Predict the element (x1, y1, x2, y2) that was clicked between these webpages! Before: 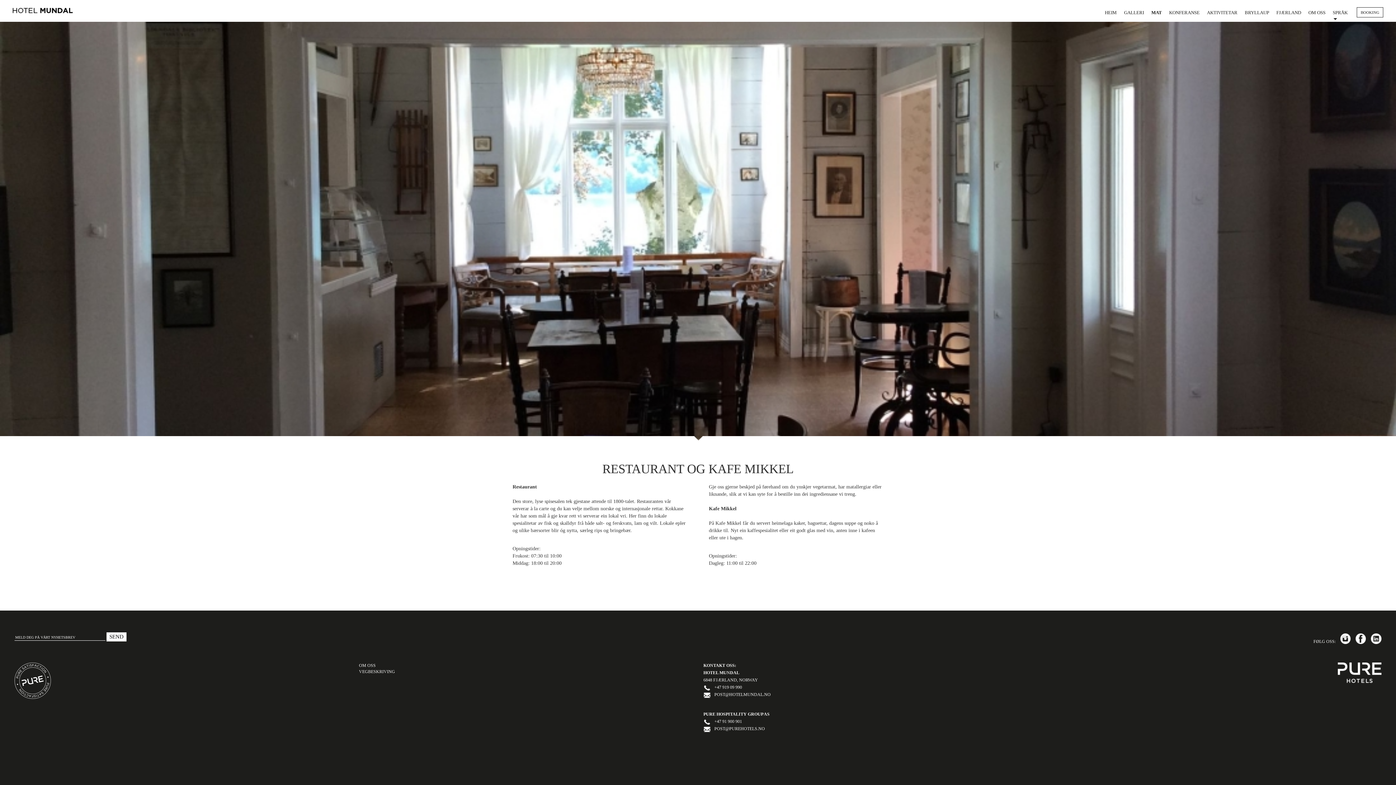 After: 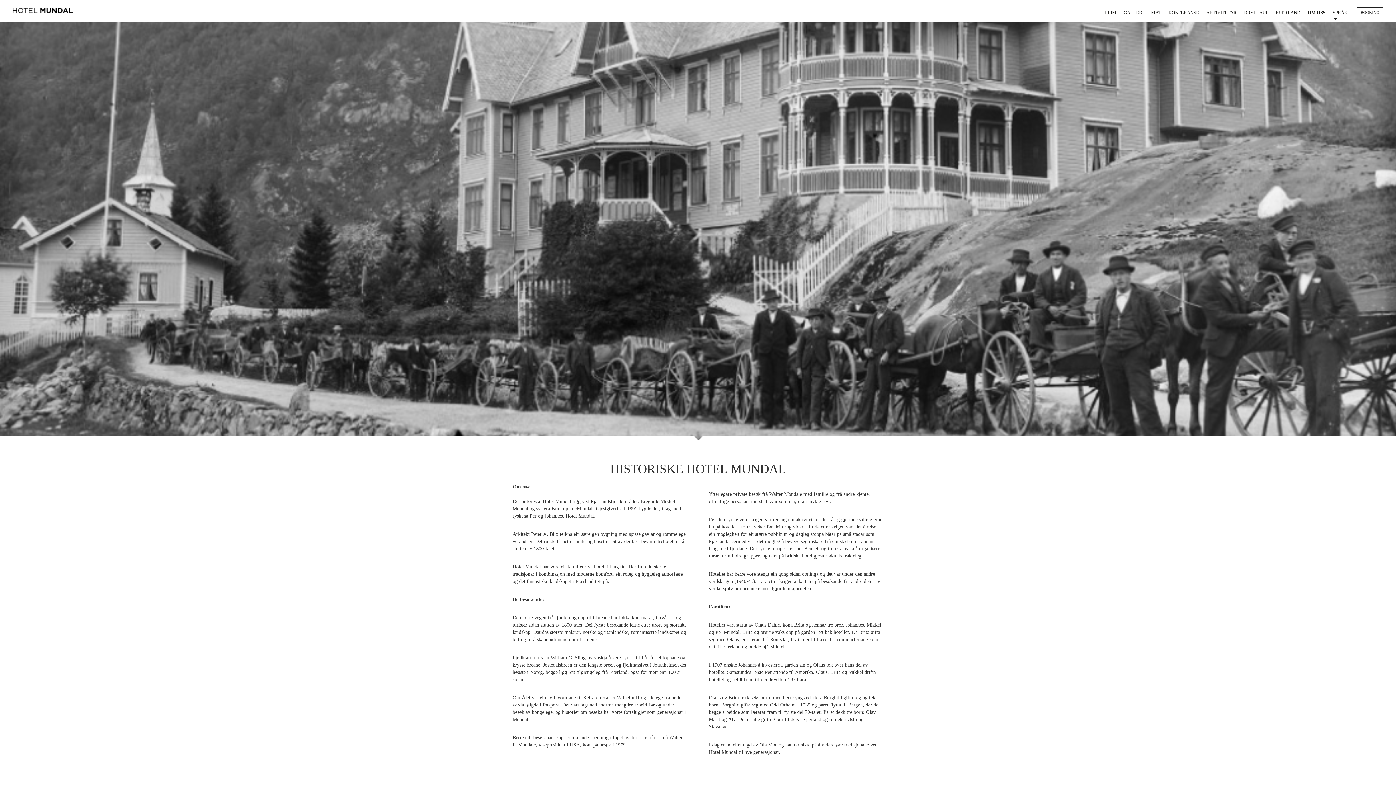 Action: bbox: (359, 663, 375, 668) label: OM OSS